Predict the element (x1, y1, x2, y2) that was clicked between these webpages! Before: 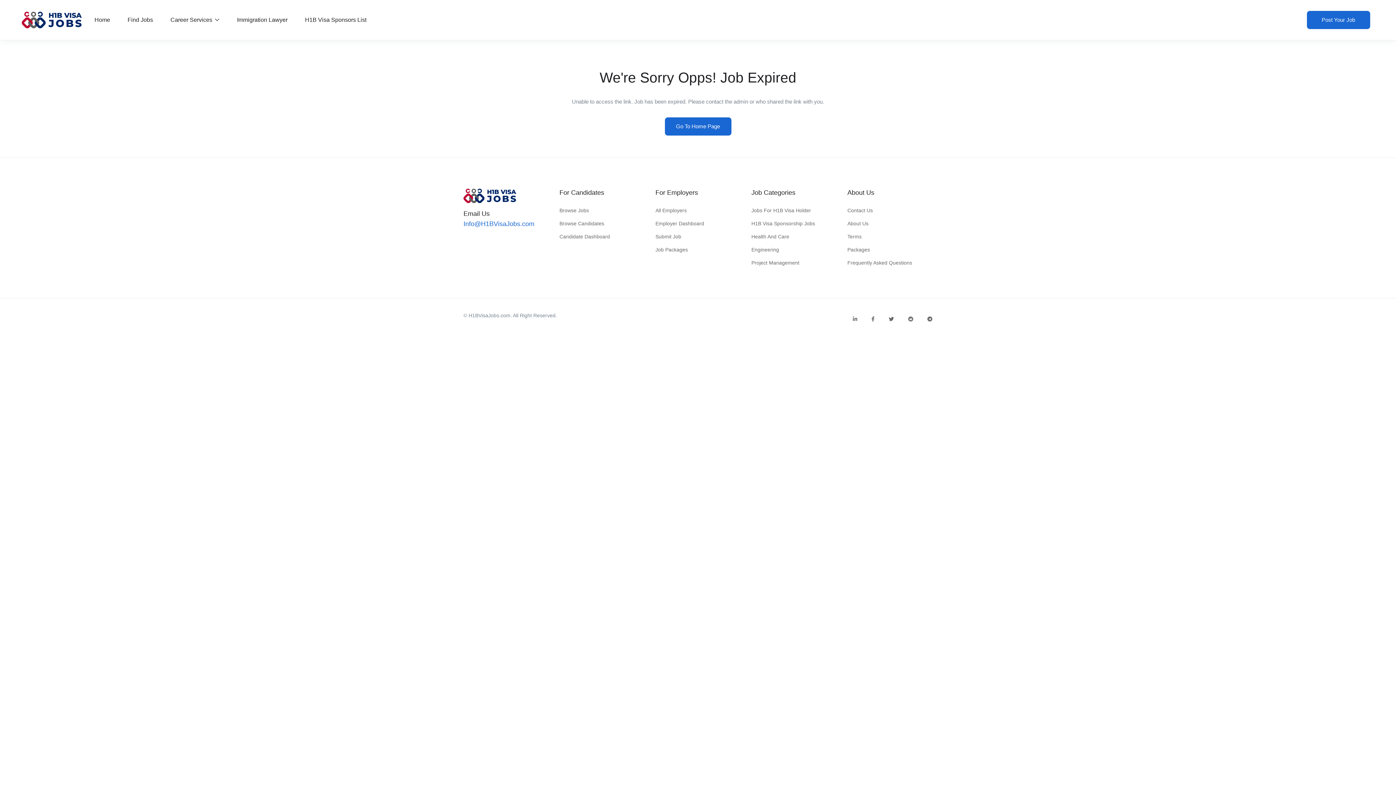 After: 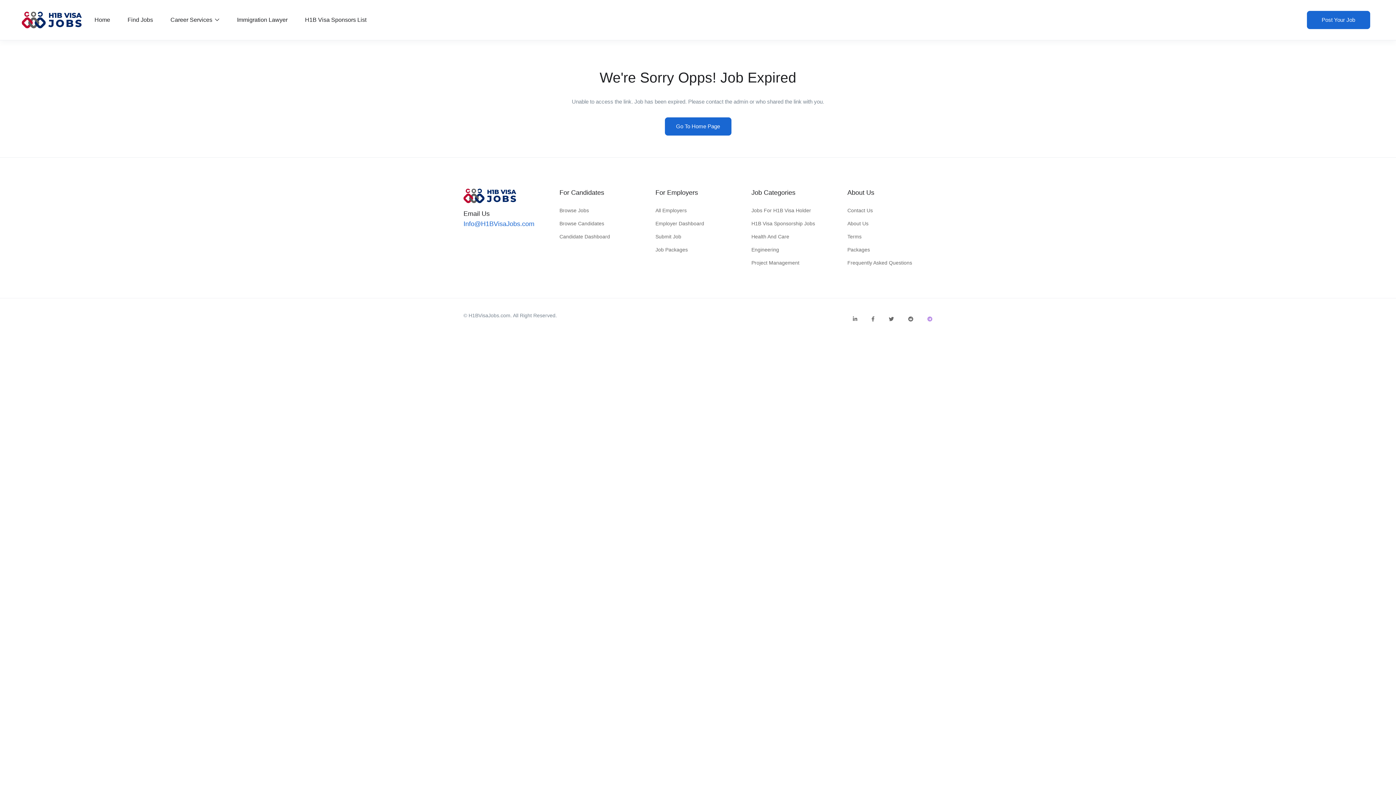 Action: bbox: (927, 316, 932, 322)